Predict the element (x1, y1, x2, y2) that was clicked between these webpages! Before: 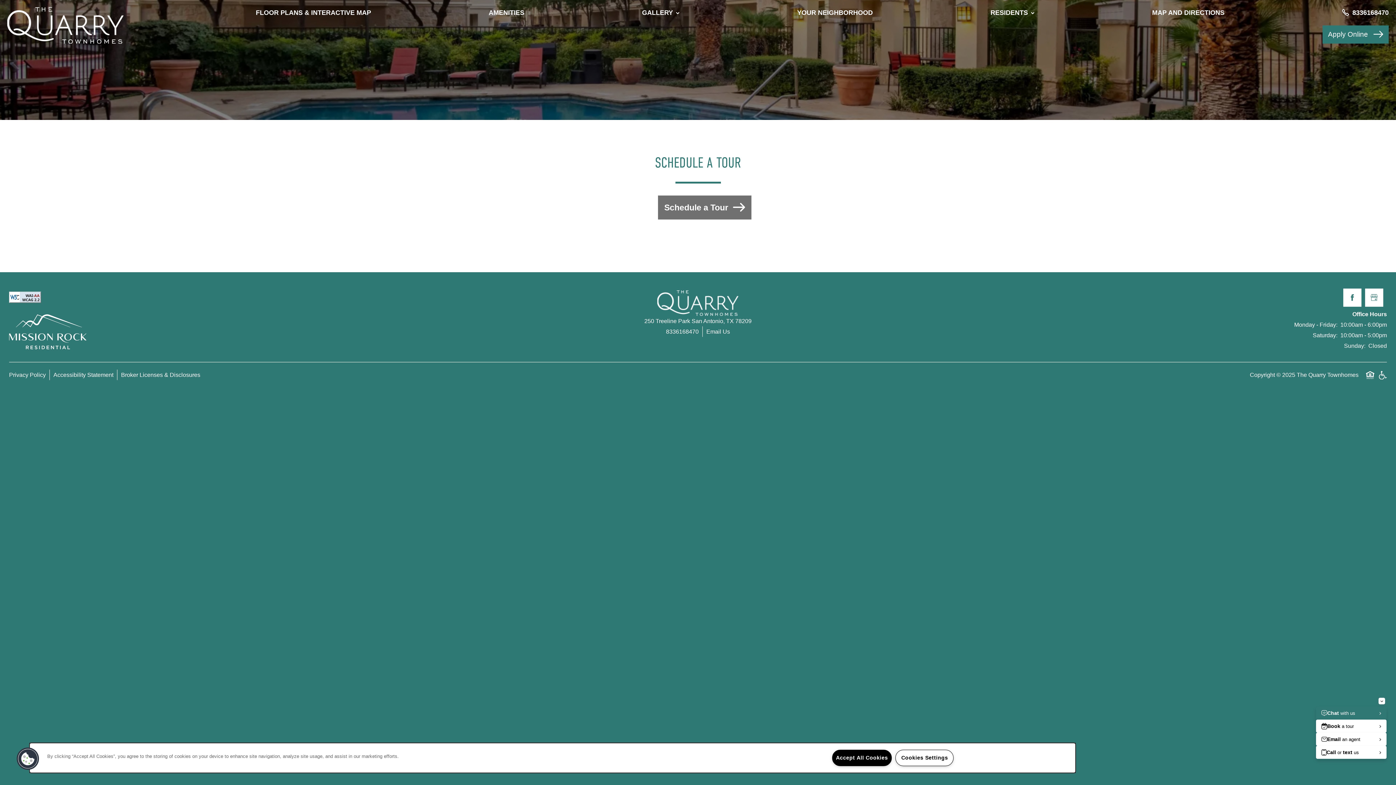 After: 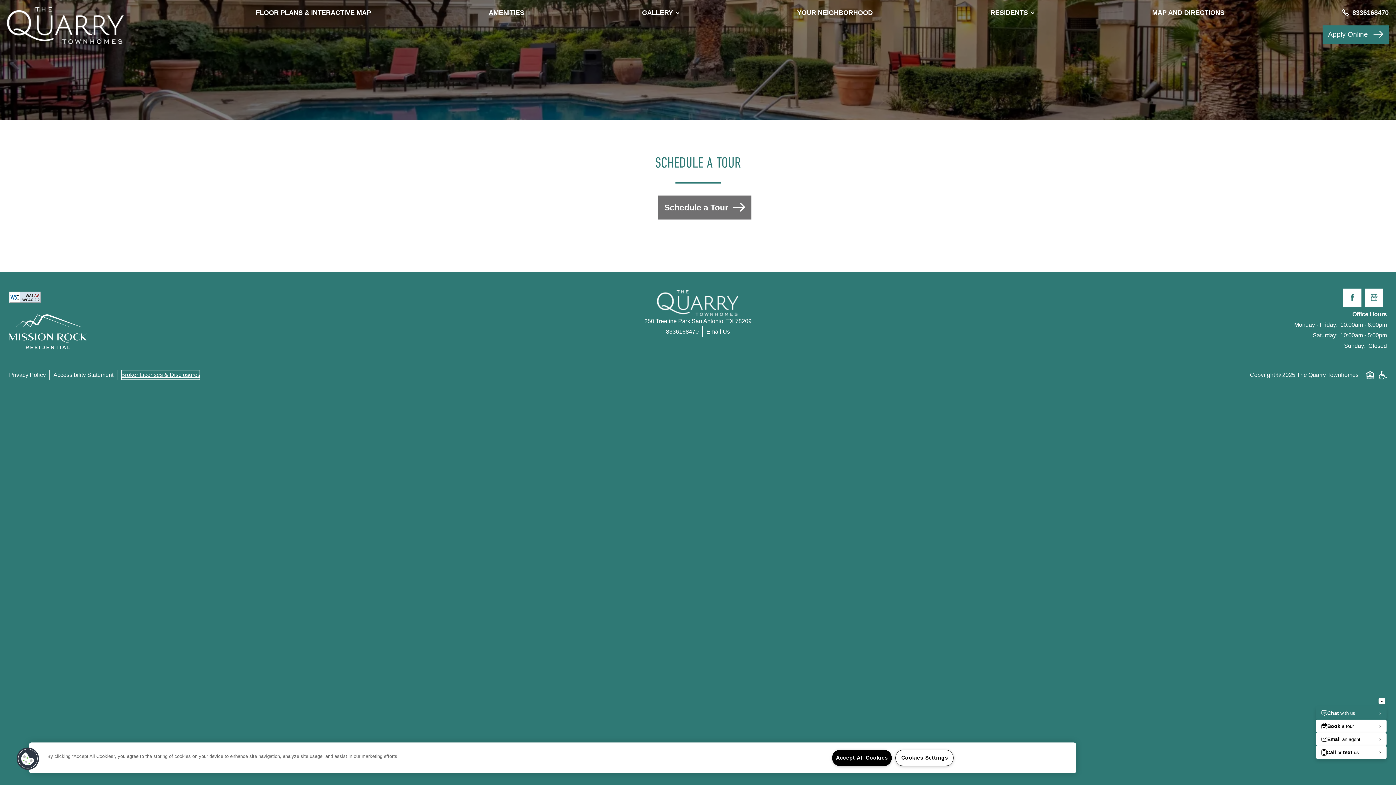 Action: bbox: (121, 369, 200, 380) label: Broker Licenses & Disclosures